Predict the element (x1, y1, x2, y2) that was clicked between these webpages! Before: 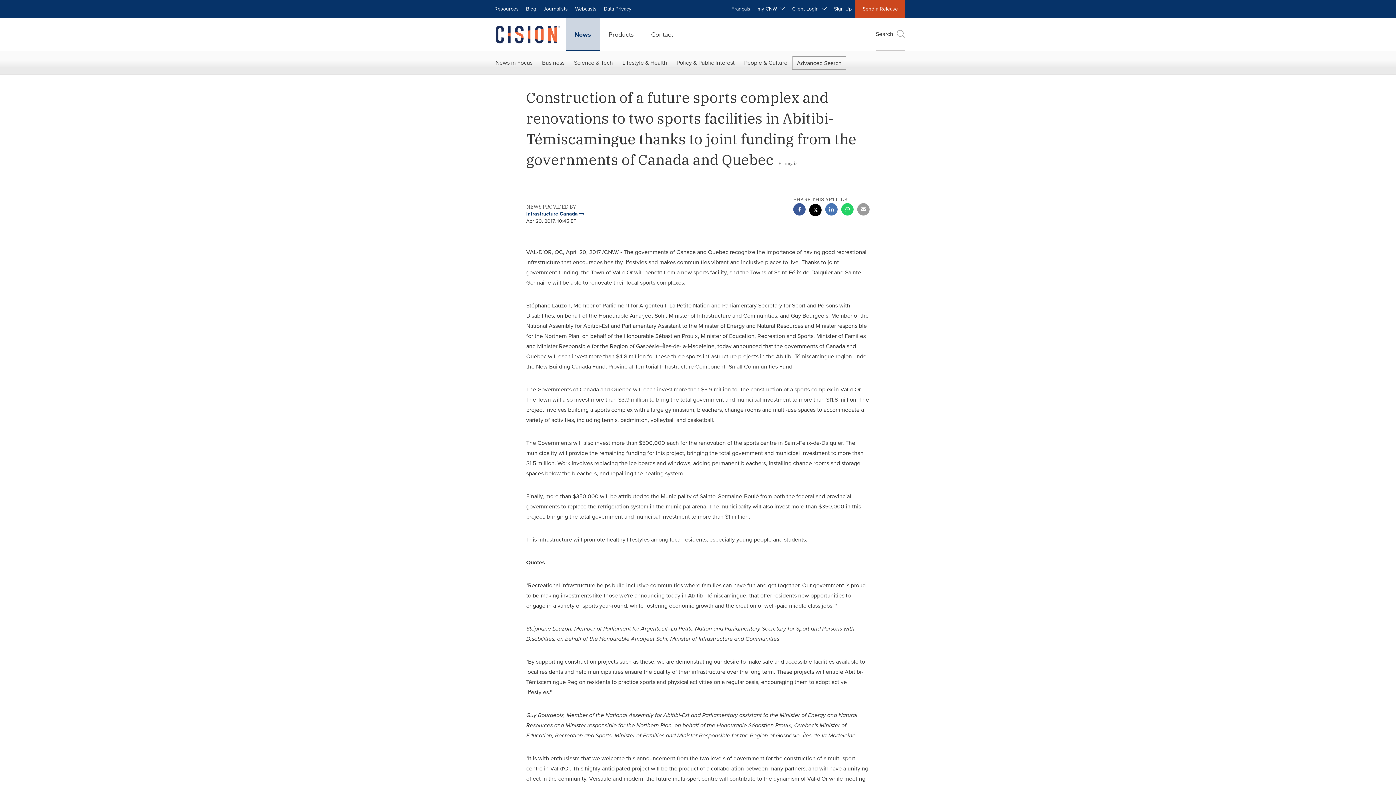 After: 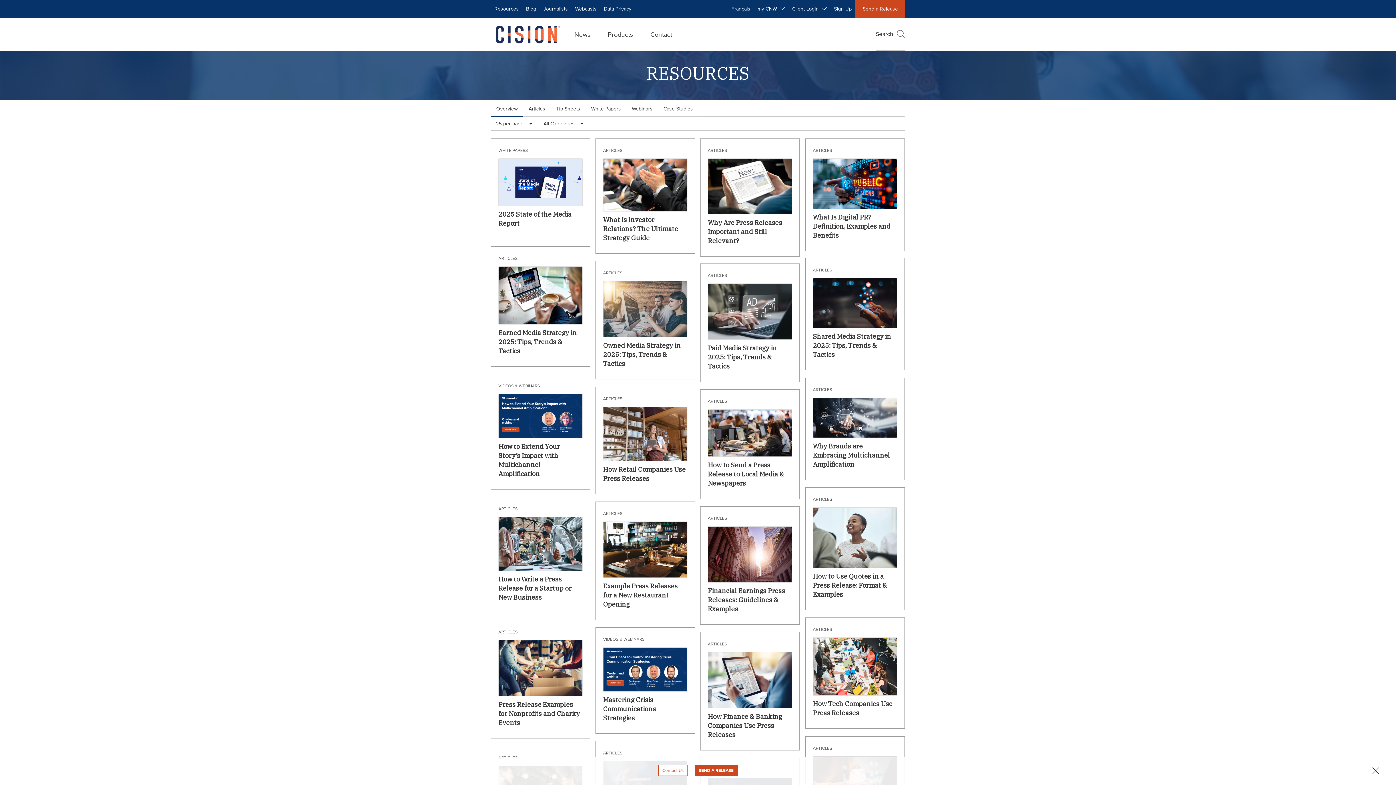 Action: label: Resources bbox: (490, 0, 522, 18)